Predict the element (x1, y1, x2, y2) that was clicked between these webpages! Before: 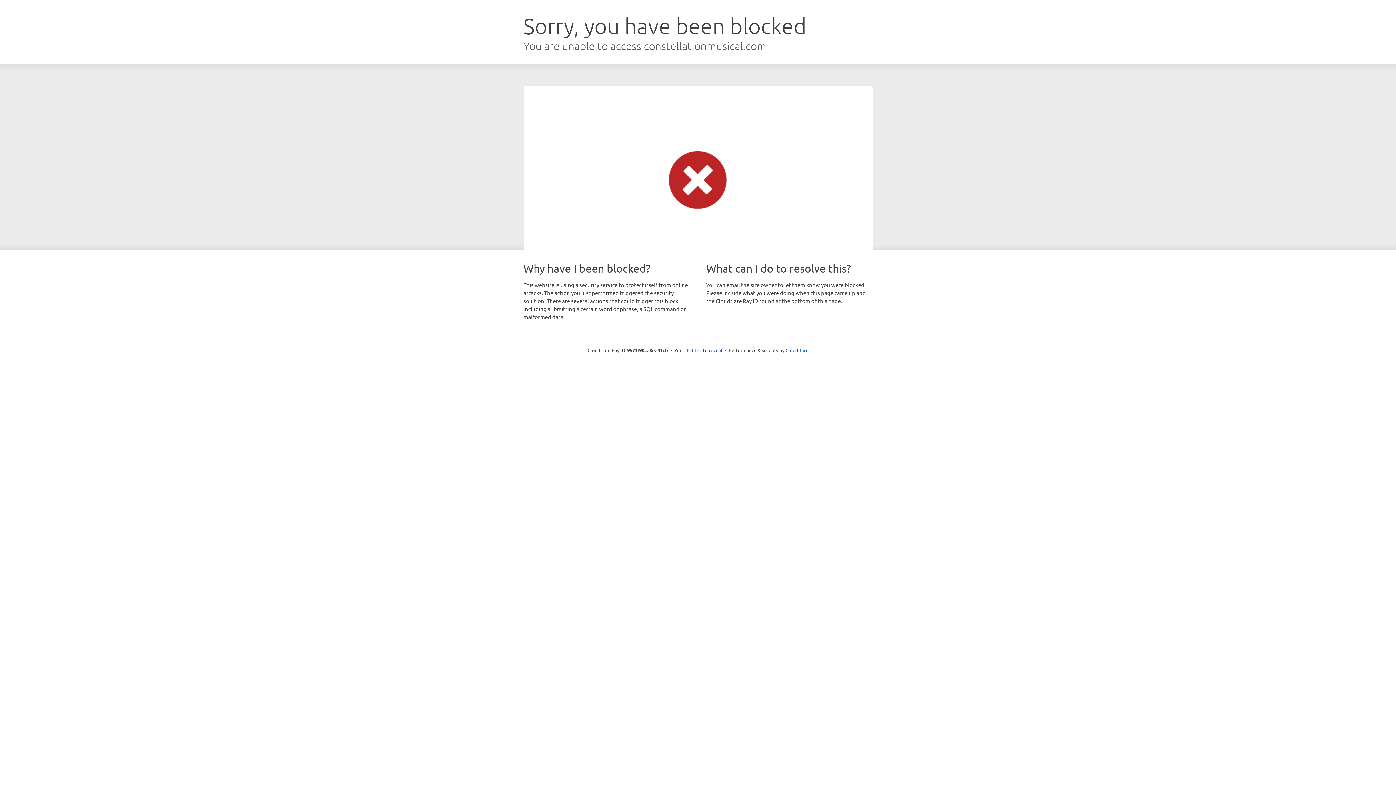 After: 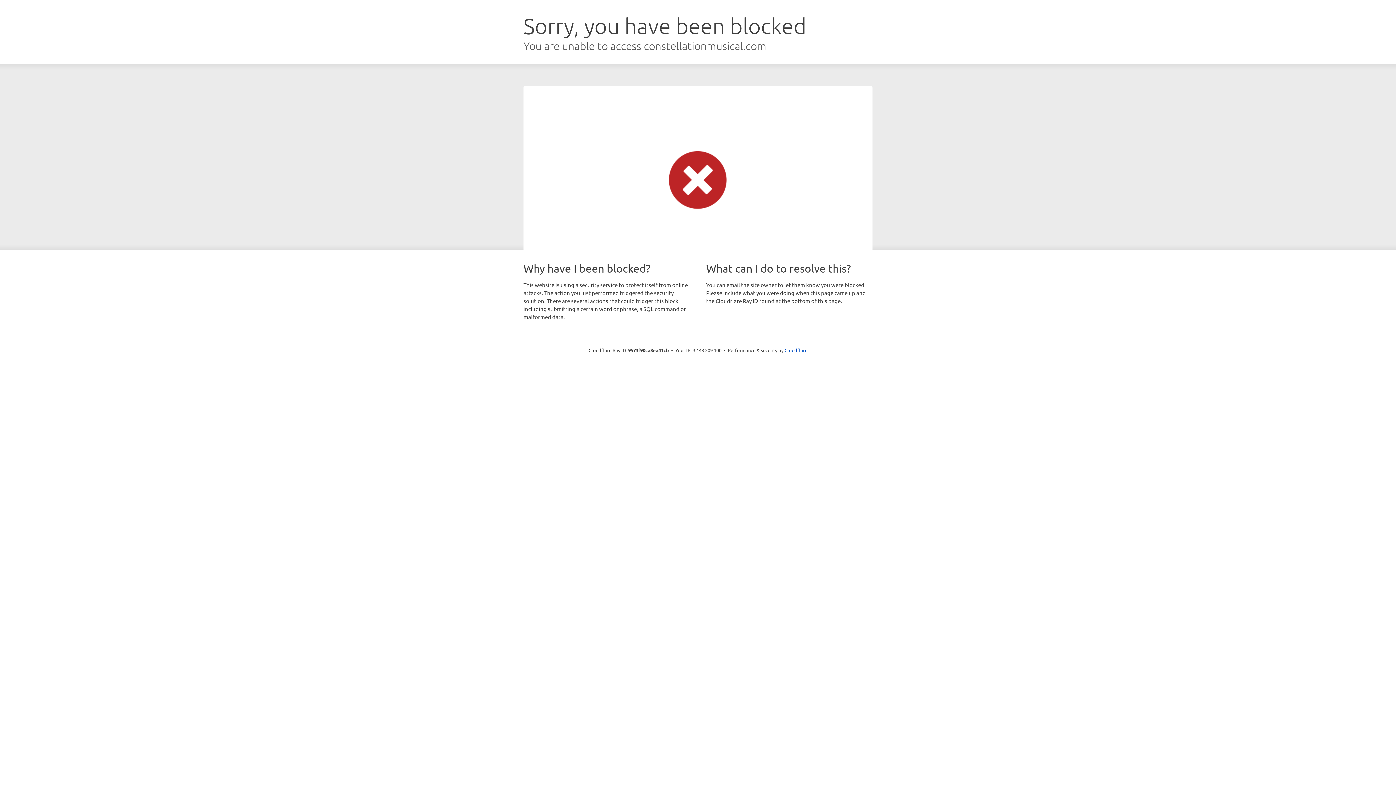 Action: bbox: (692, 346, 722, 353) label: Click to reveal